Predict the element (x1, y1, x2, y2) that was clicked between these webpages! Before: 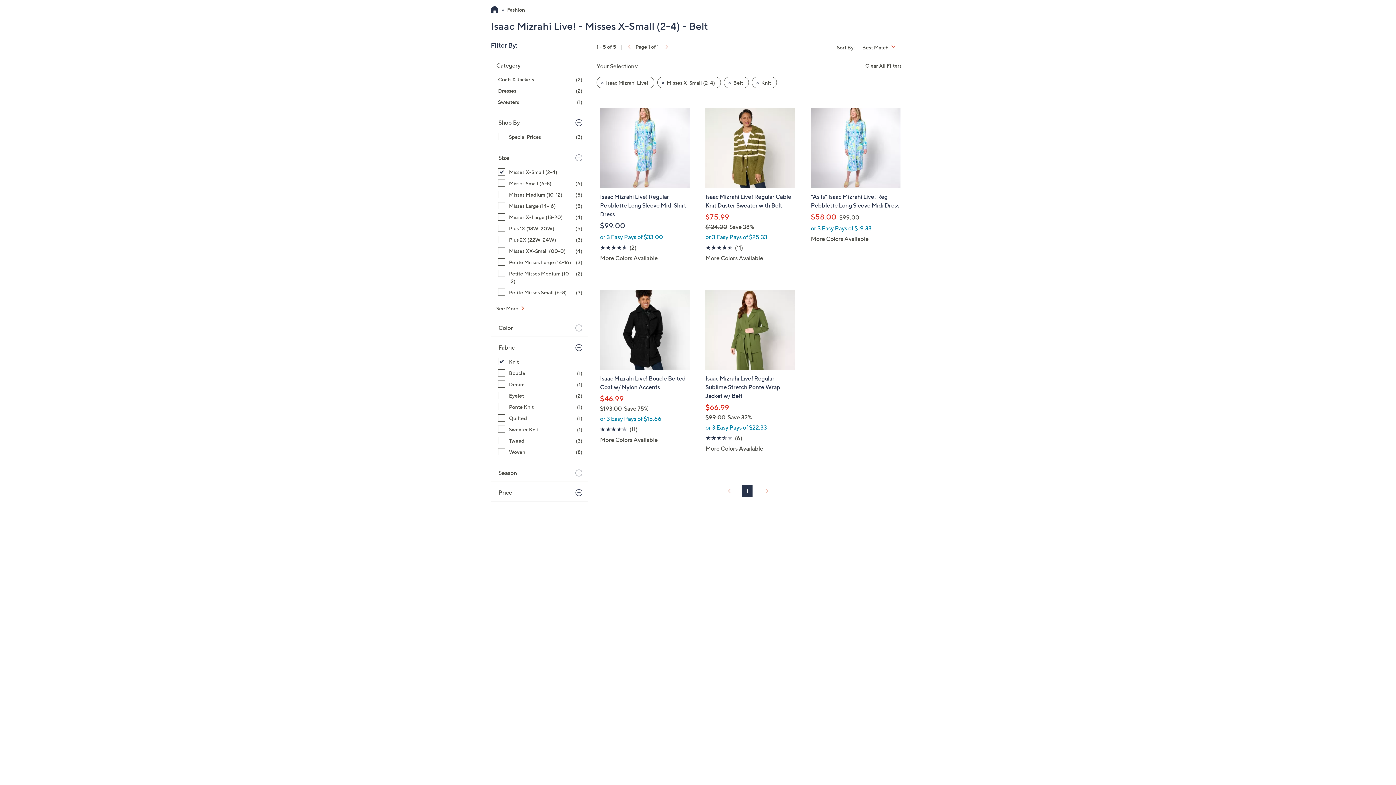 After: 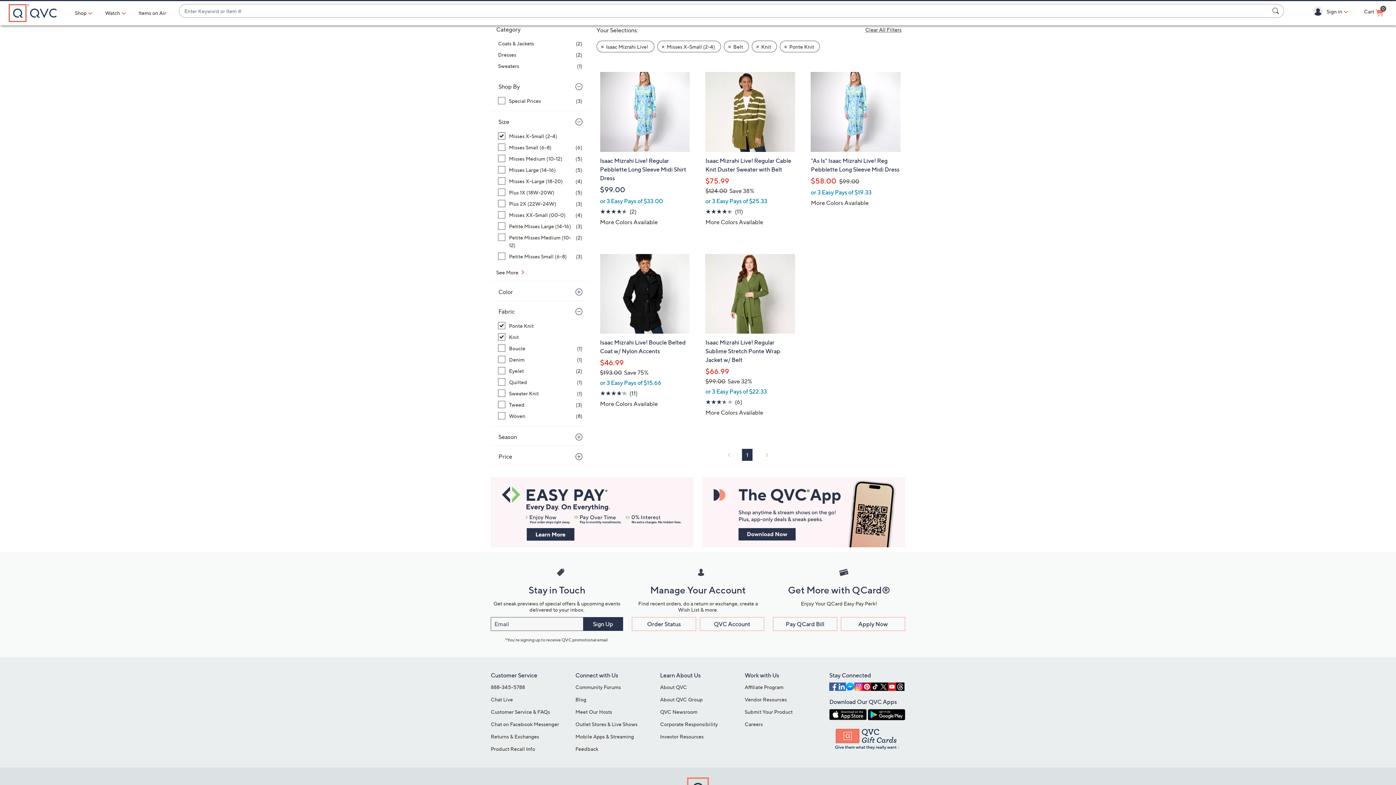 Action: label: Ponte Knit, 1 item bbox: (498, 403, 582, 410)